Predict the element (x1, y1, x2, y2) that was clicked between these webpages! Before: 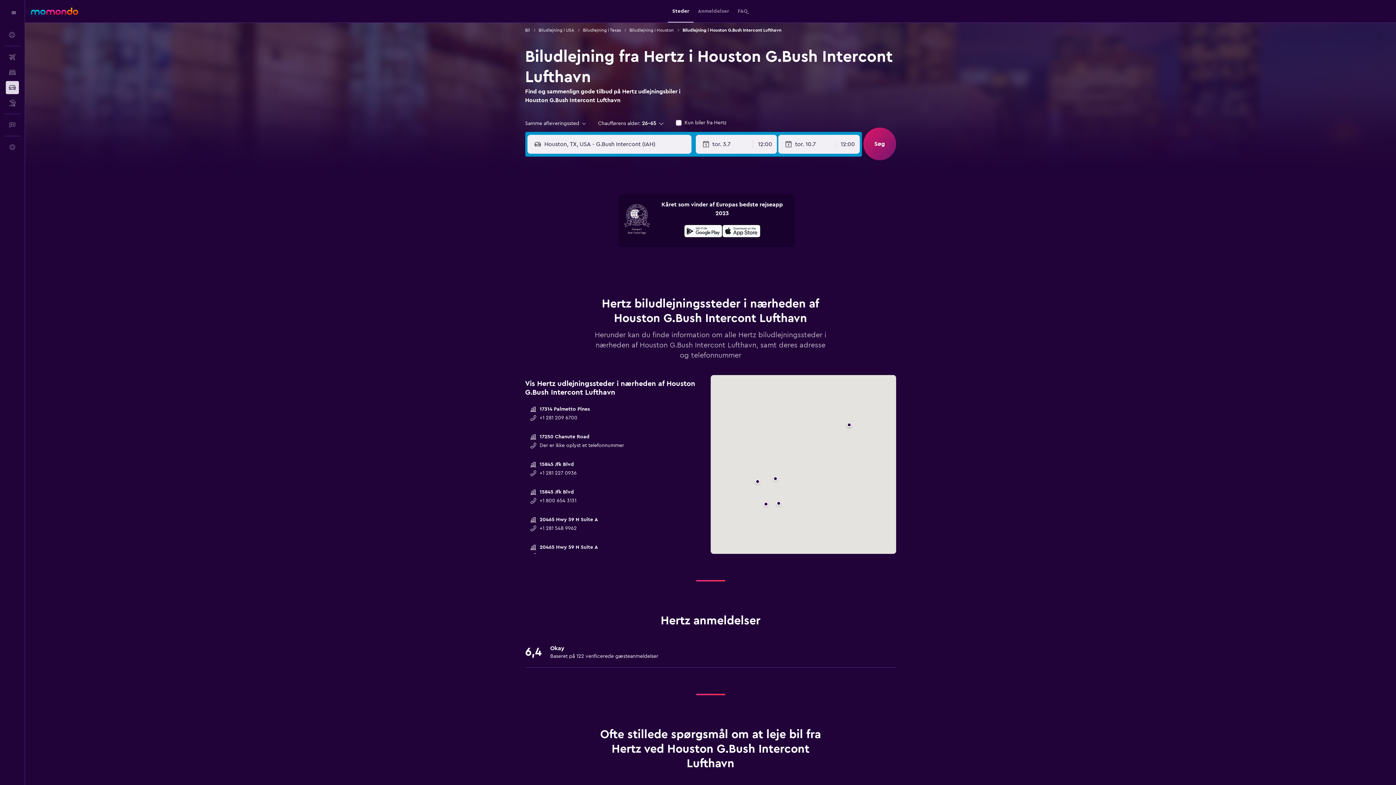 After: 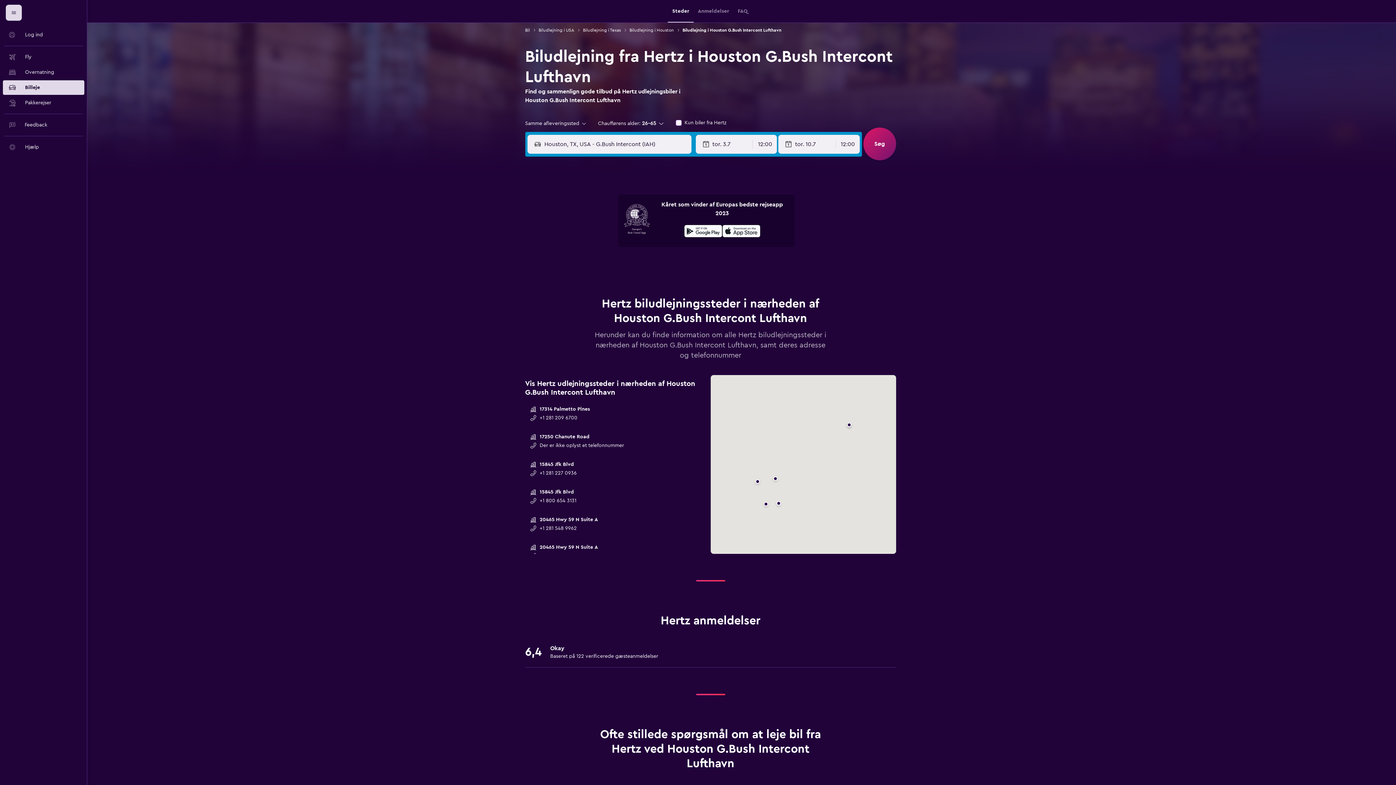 Action: label: Navigationsmenu bbox: (5, 4, 21, 20)